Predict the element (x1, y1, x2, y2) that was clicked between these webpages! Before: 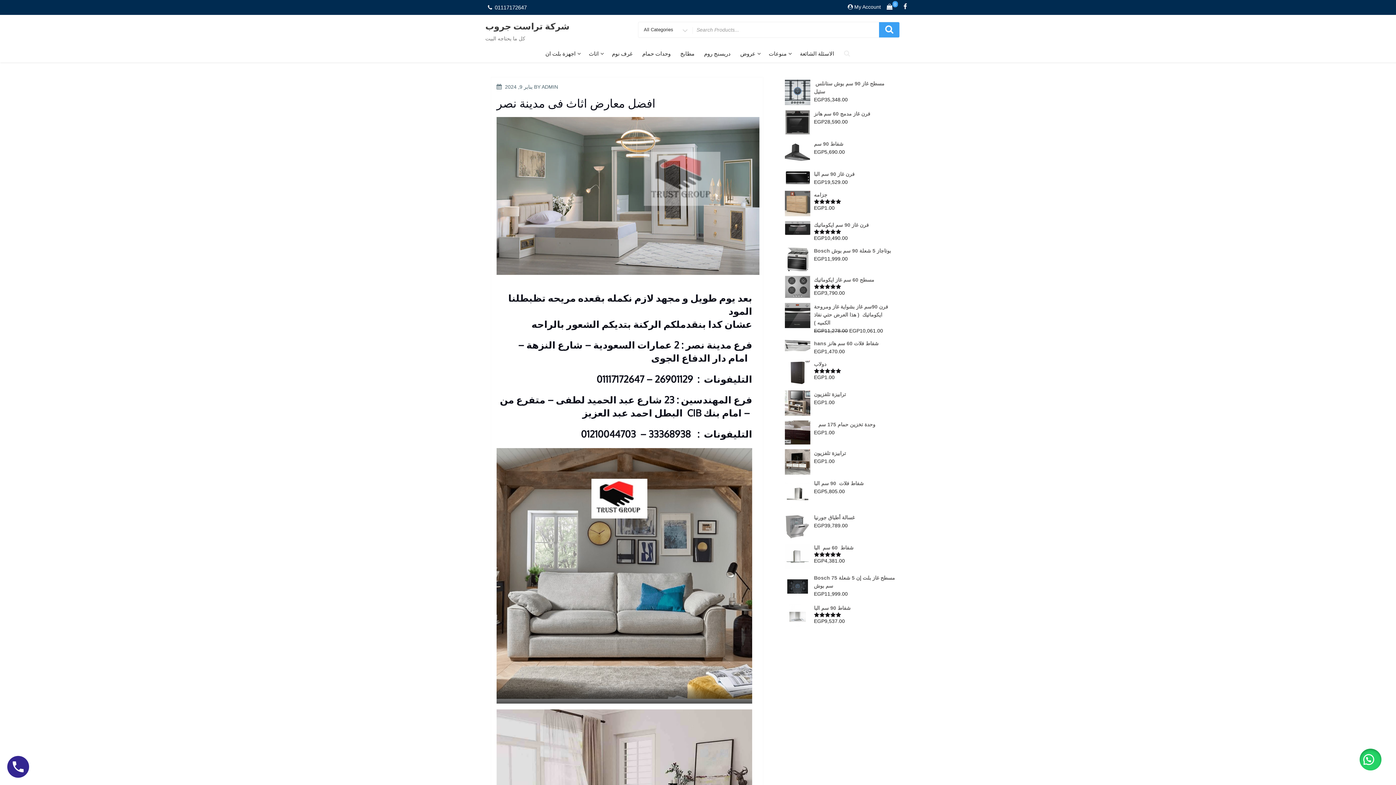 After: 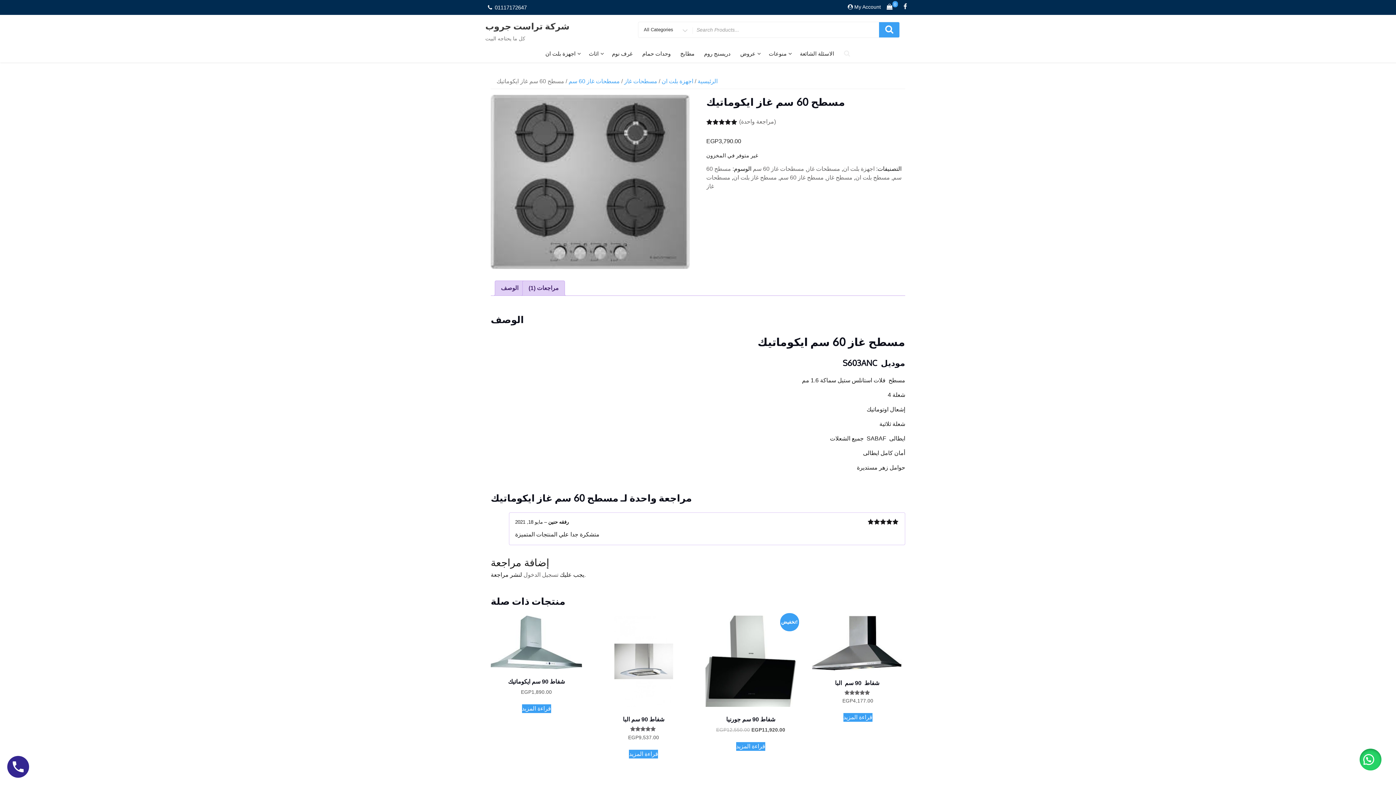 Action: bbox: (783, 275, 896, 283) label: مسطح 60 سم غاز ايكوماتيك  